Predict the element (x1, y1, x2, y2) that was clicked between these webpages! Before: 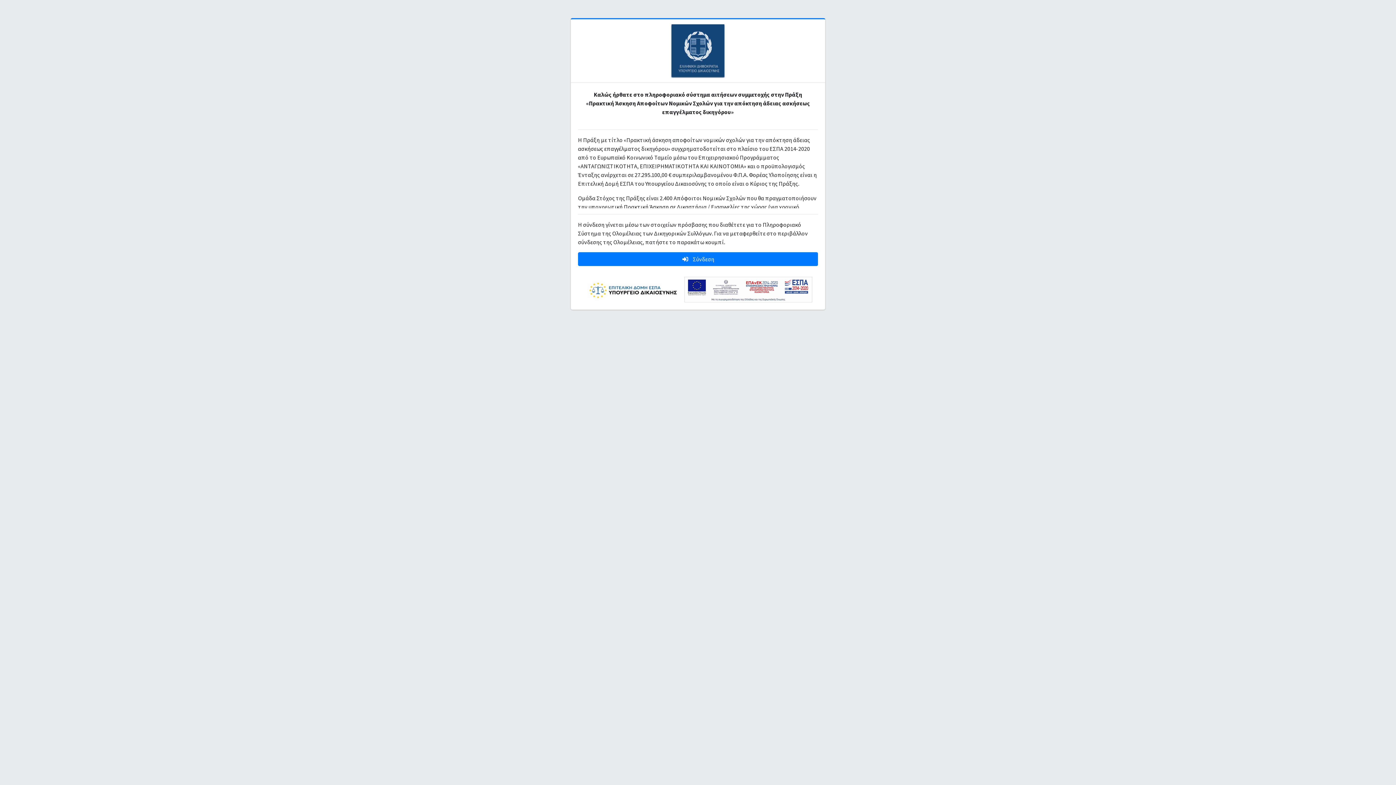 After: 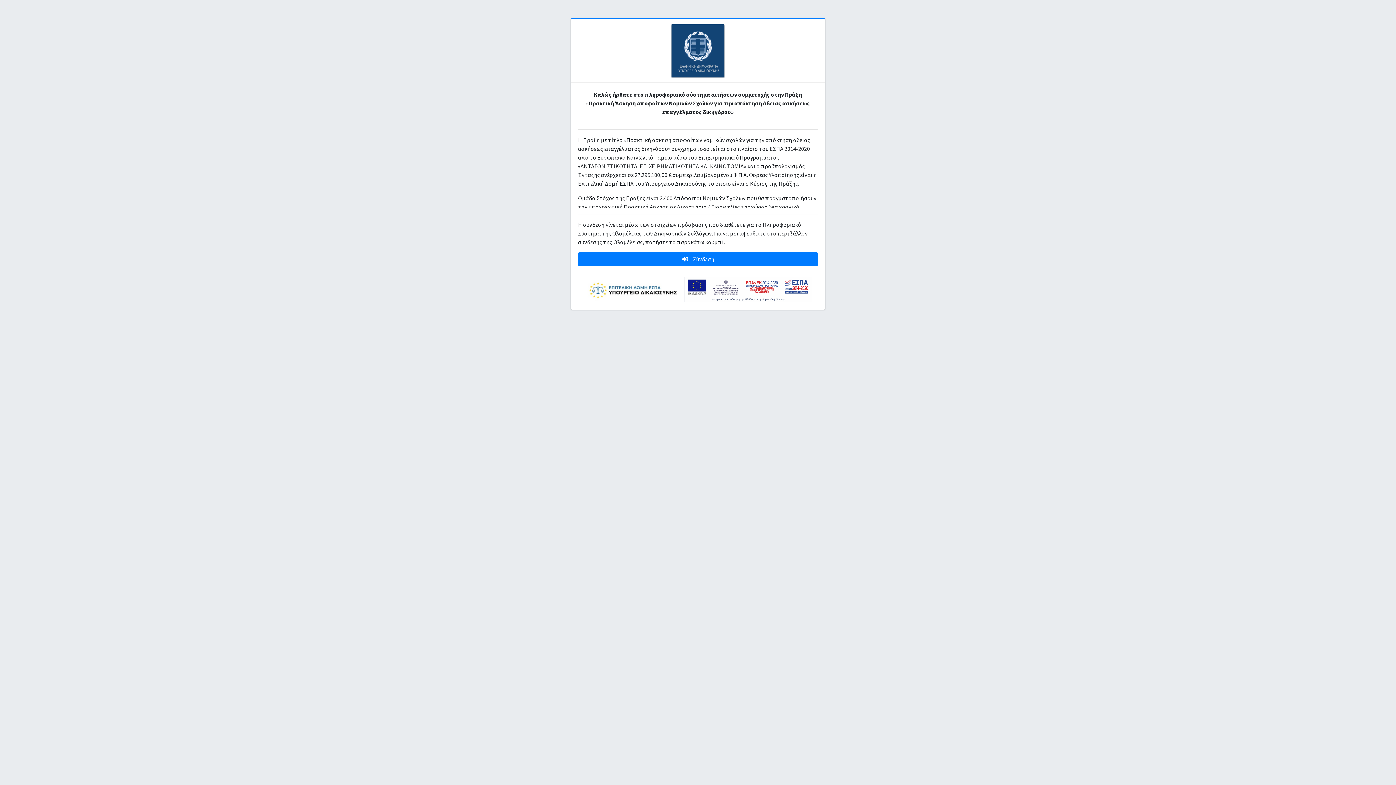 Action: bbox: (670, 40, 725, 58)